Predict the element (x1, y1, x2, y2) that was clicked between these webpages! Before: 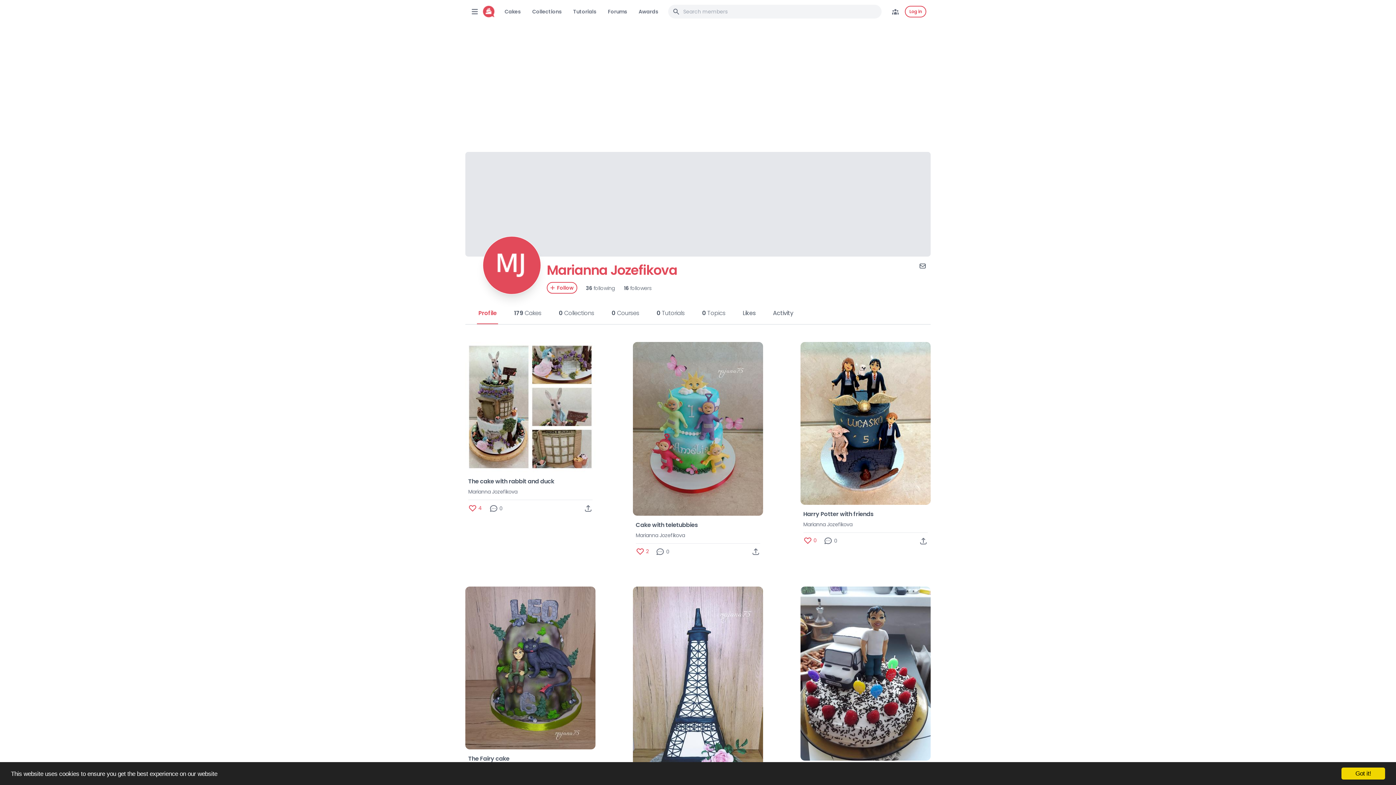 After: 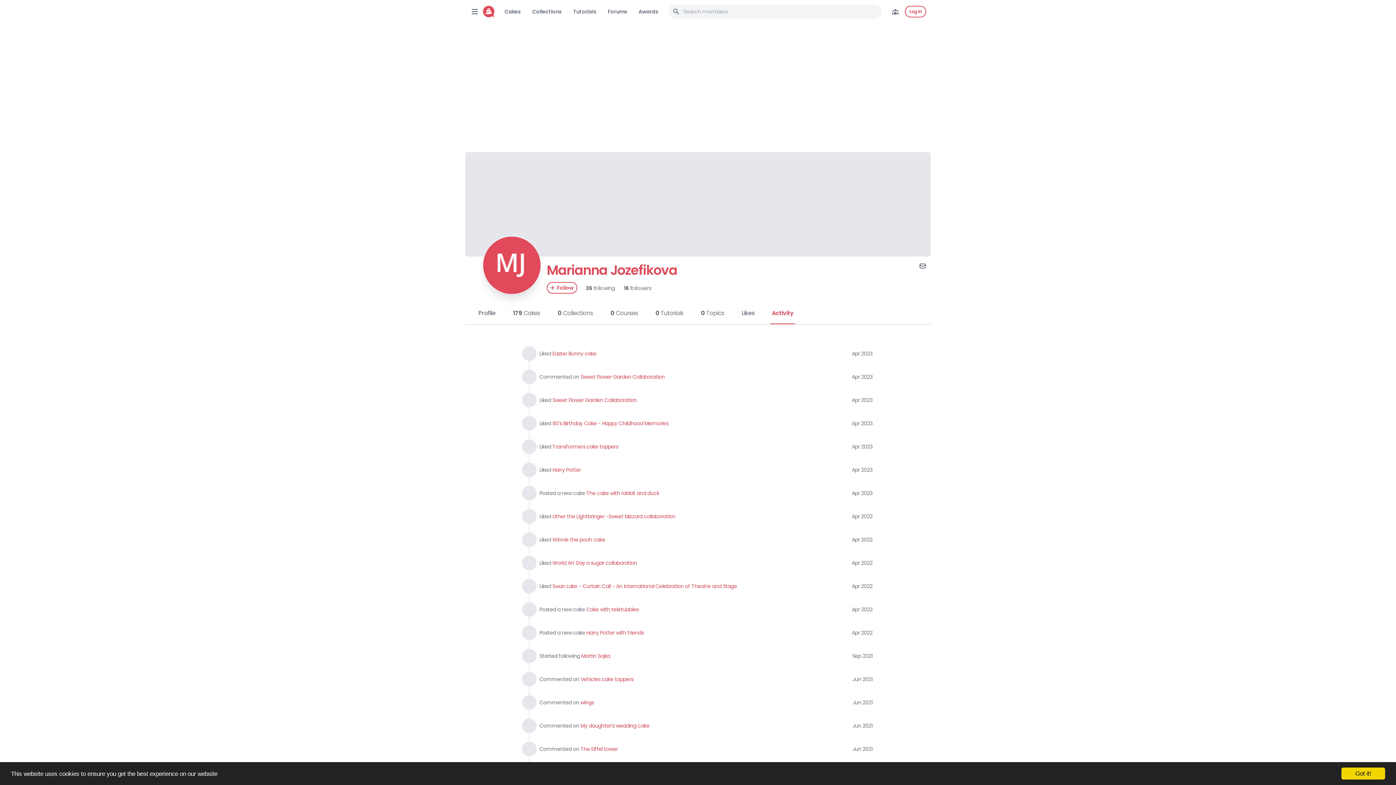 Action: bbox: (771, 303, 794, 324) label: Activity